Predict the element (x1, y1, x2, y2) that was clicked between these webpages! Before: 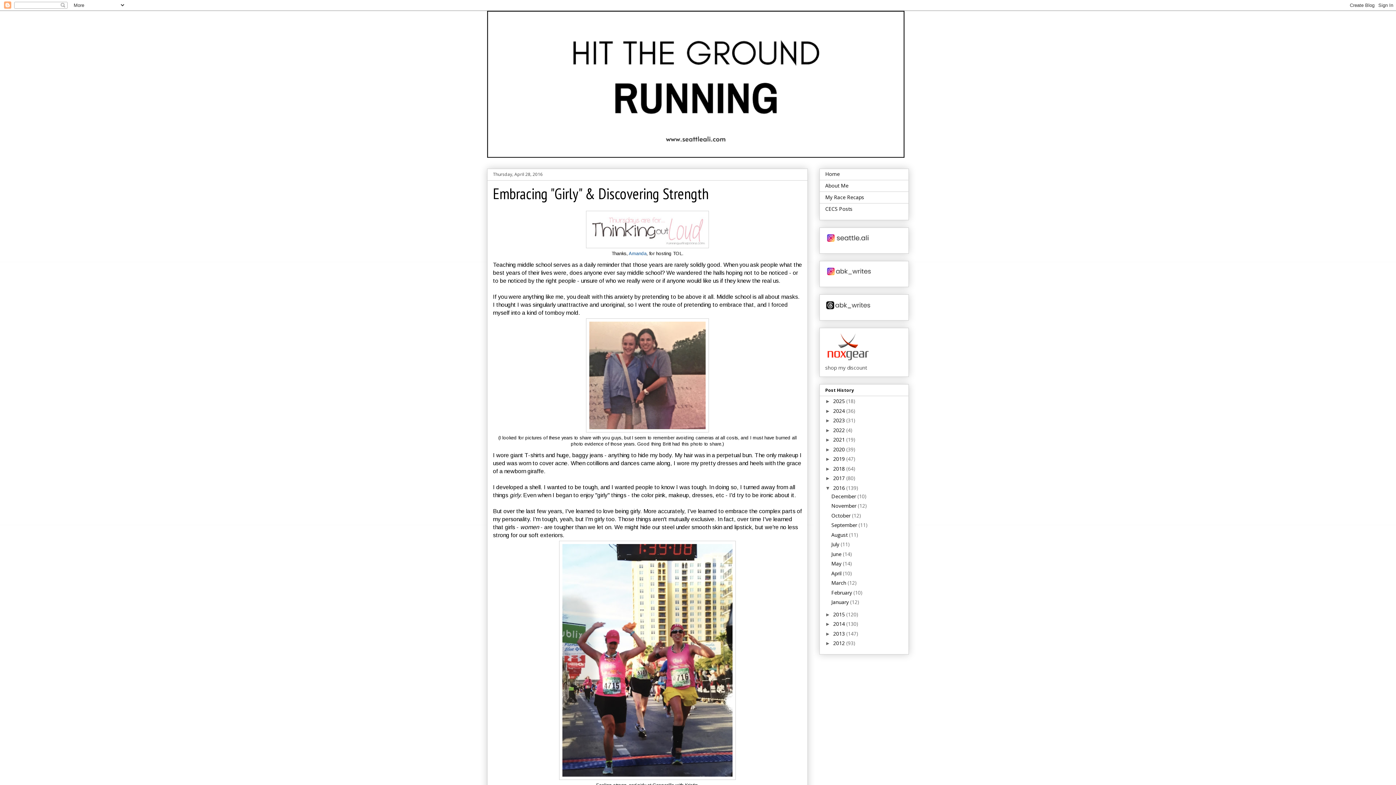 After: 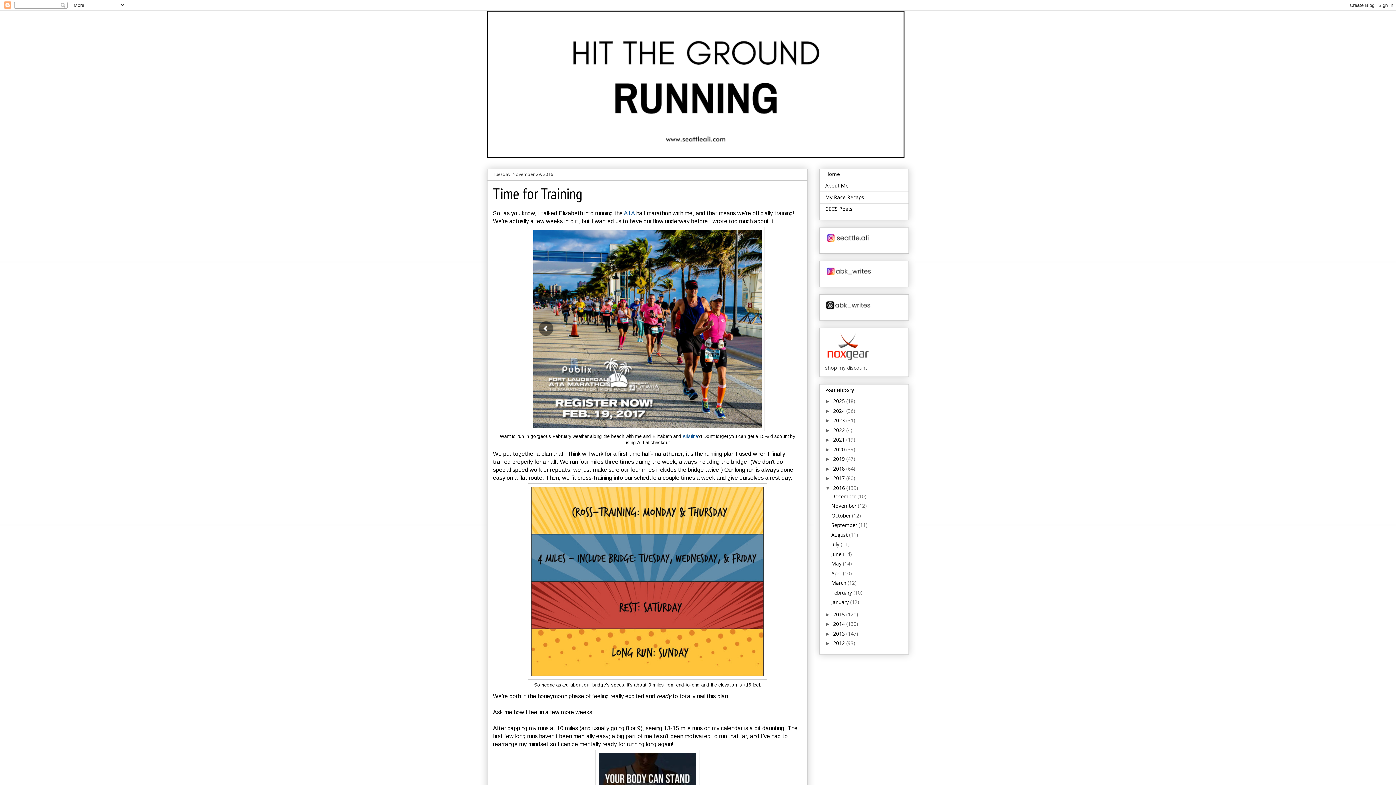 Action: label: November  bbox: (831, 502, 858, 509)